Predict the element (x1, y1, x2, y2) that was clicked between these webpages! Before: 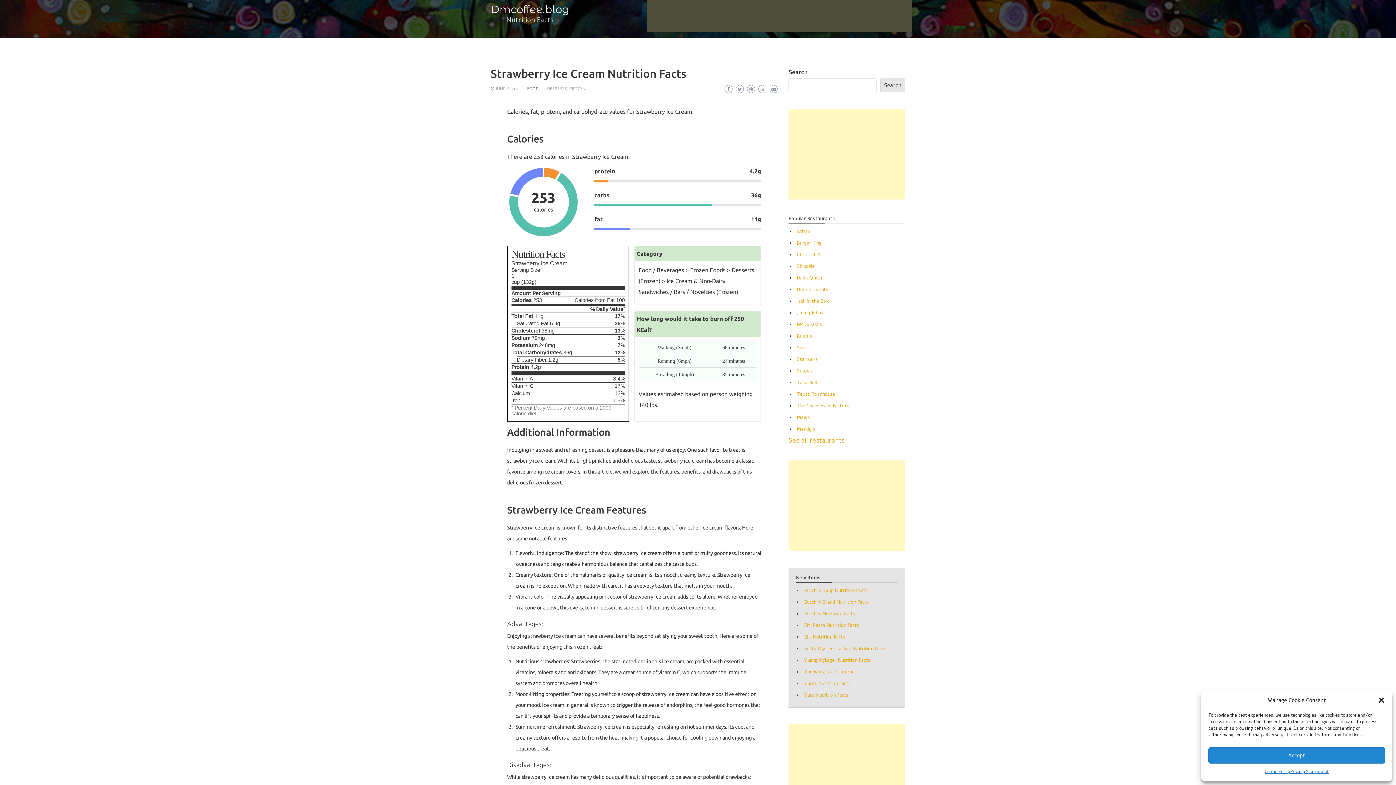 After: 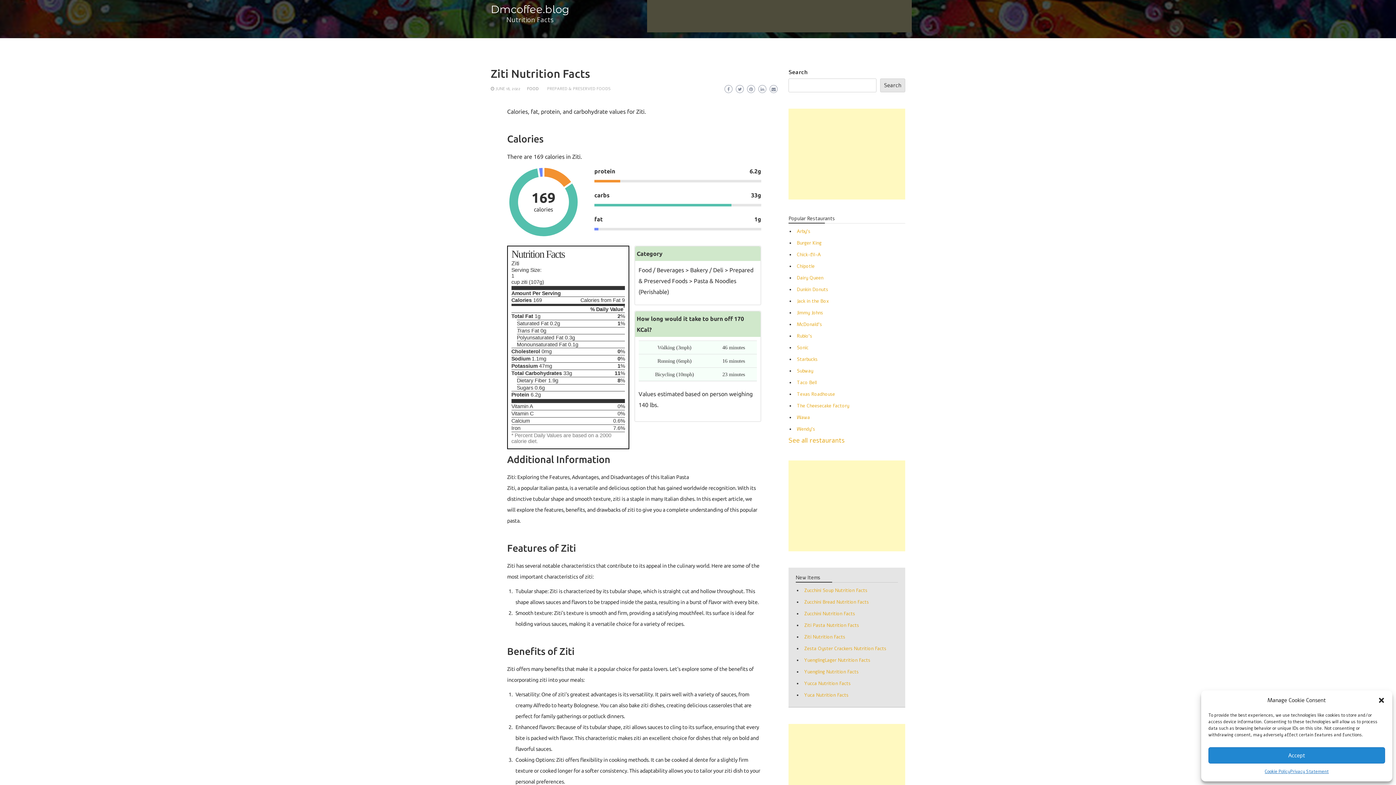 Action: bbox: (804, 634, 845, 640) label: Ziti Nutrition Facts